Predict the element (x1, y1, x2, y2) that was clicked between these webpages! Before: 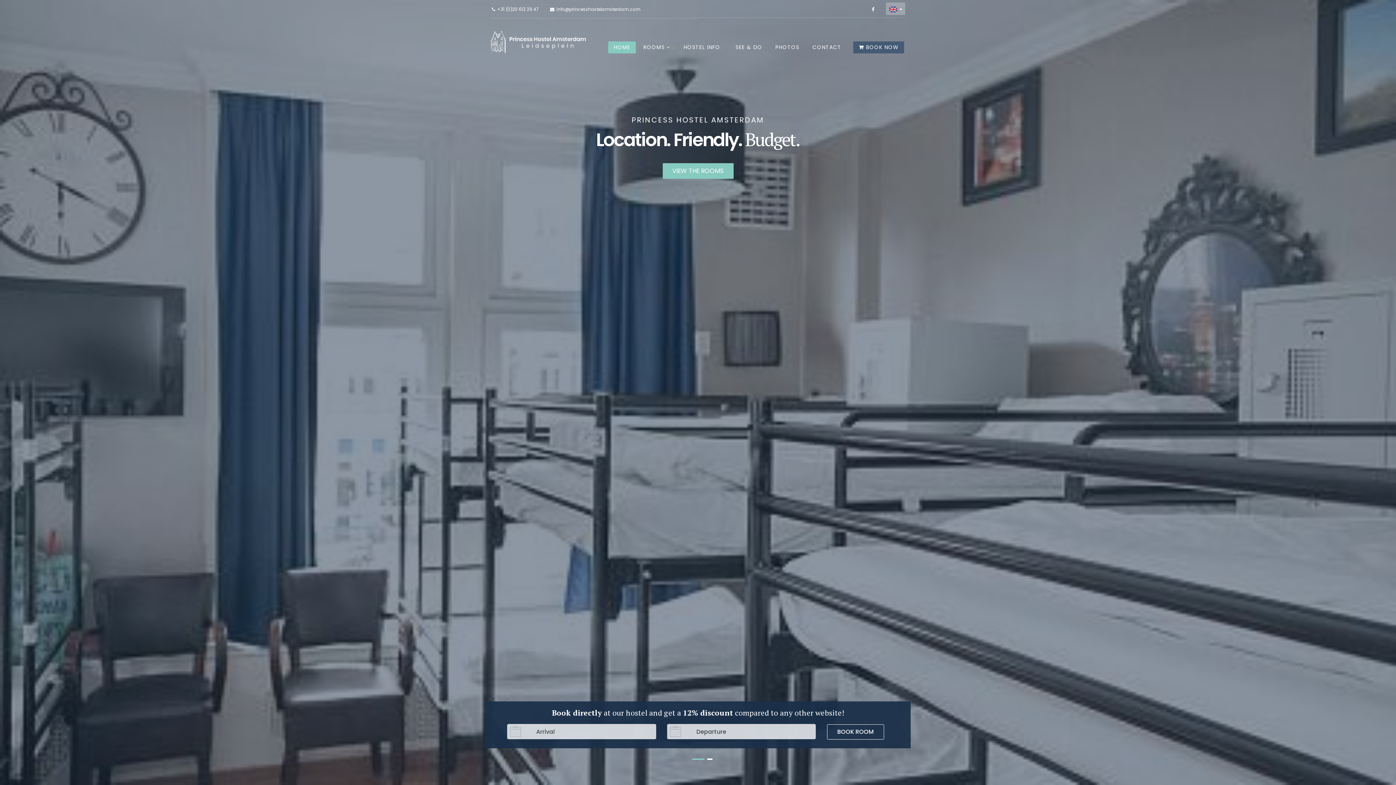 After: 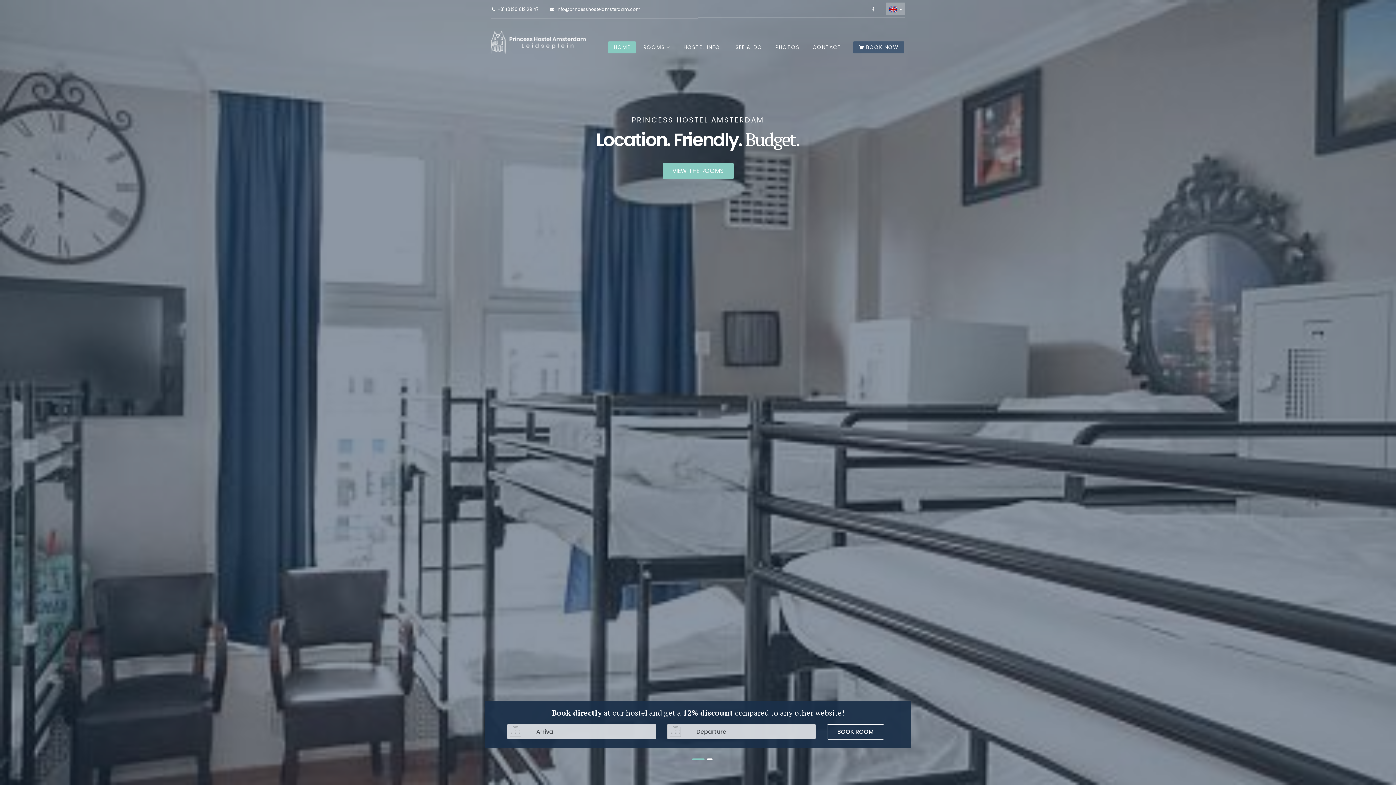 Action: label: info@princesshostelamsterdam.com bbox: (556, 6, 640, 12)